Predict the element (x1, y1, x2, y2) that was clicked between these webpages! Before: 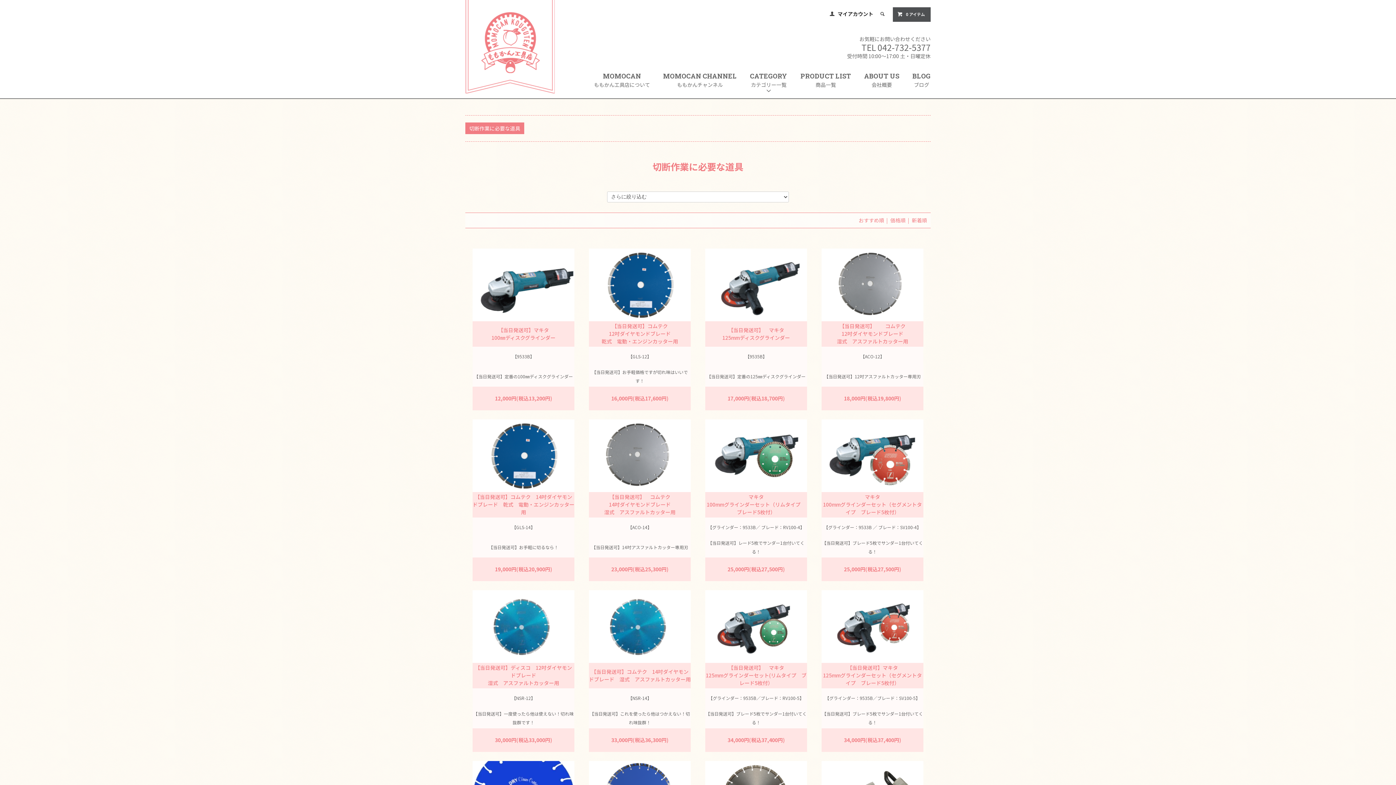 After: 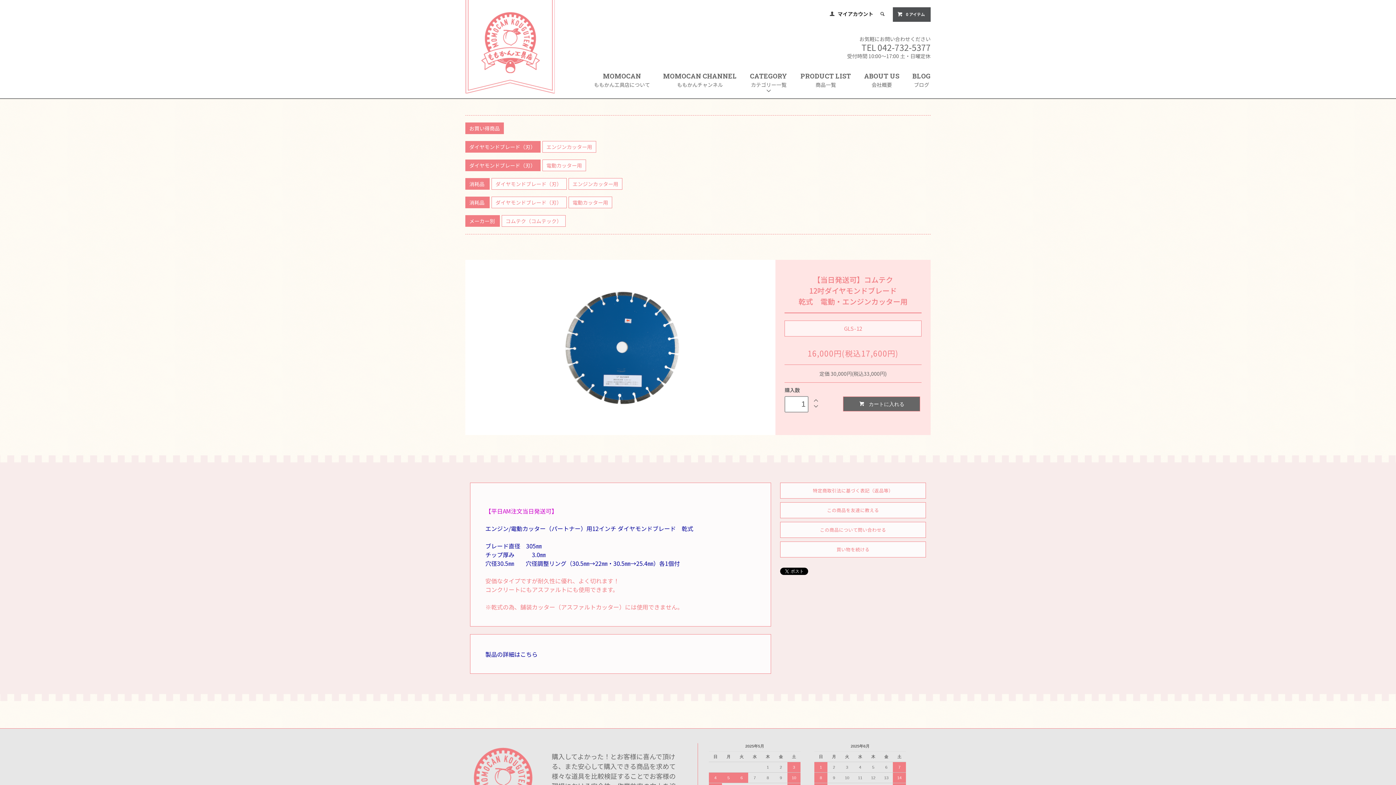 Action: bbox: (589, 321, 690, 346) label: 【当日発送可】コムテク
12吋ダイヤモンドブレード
乾式　電動・エンジンカッター用